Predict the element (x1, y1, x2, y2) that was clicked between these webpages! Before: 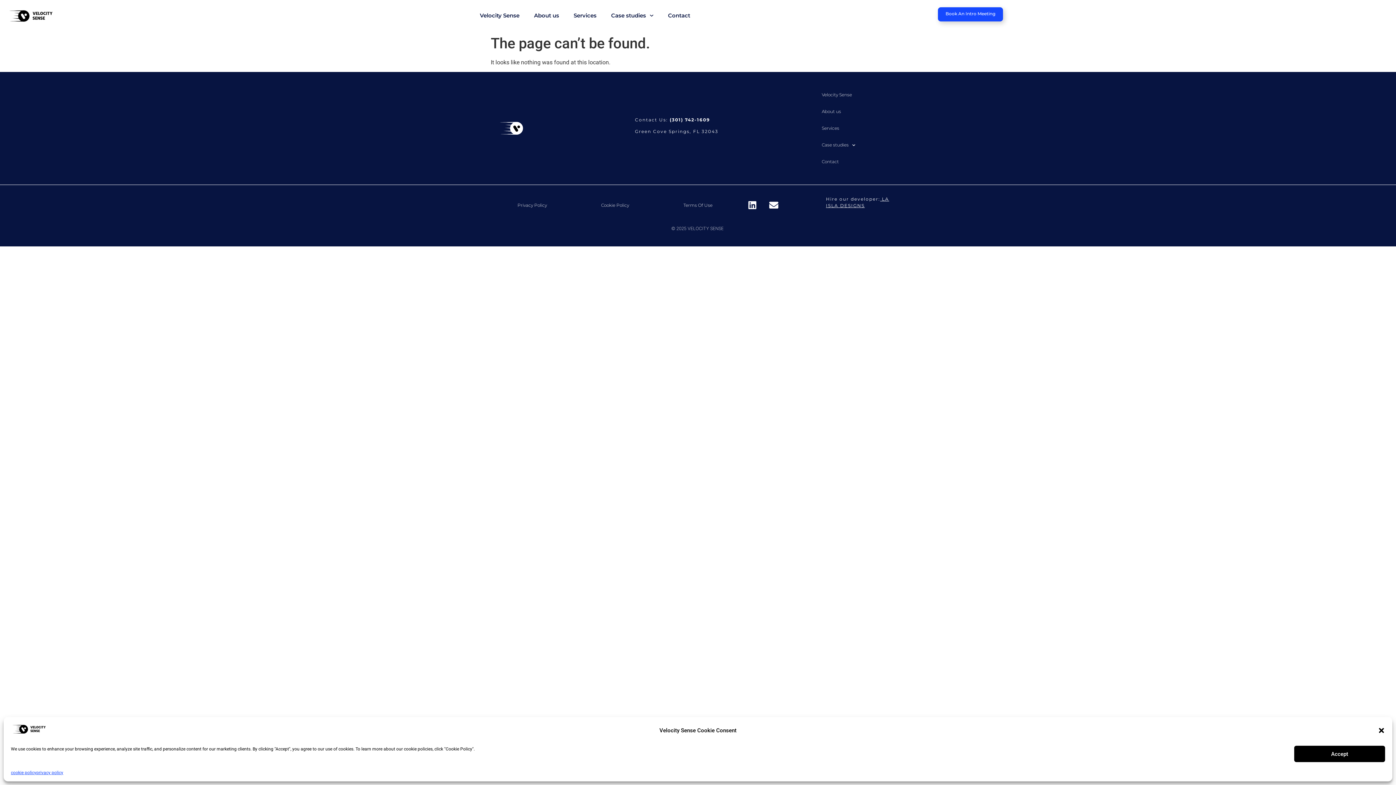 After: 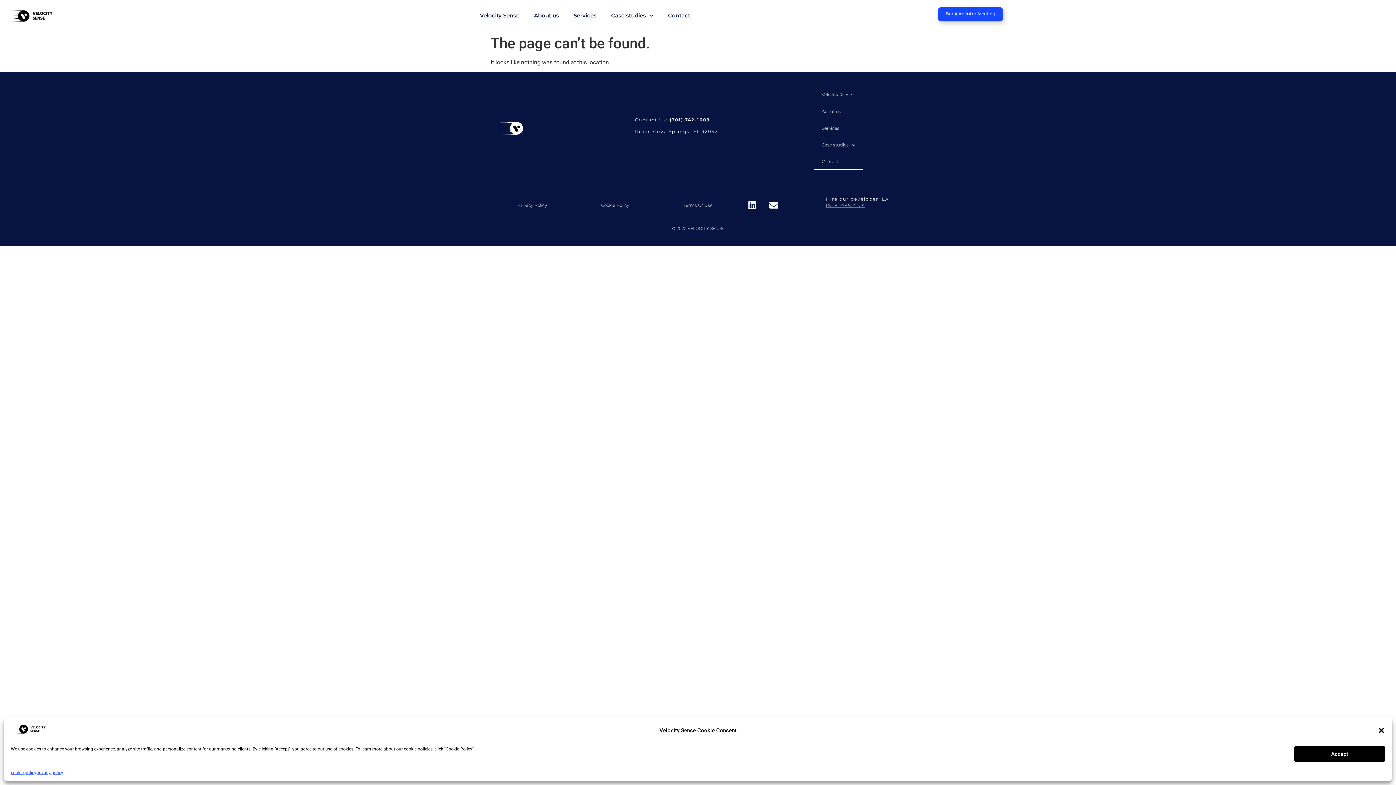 Action: bbox: (814, 153, 862, 170) label: Contact